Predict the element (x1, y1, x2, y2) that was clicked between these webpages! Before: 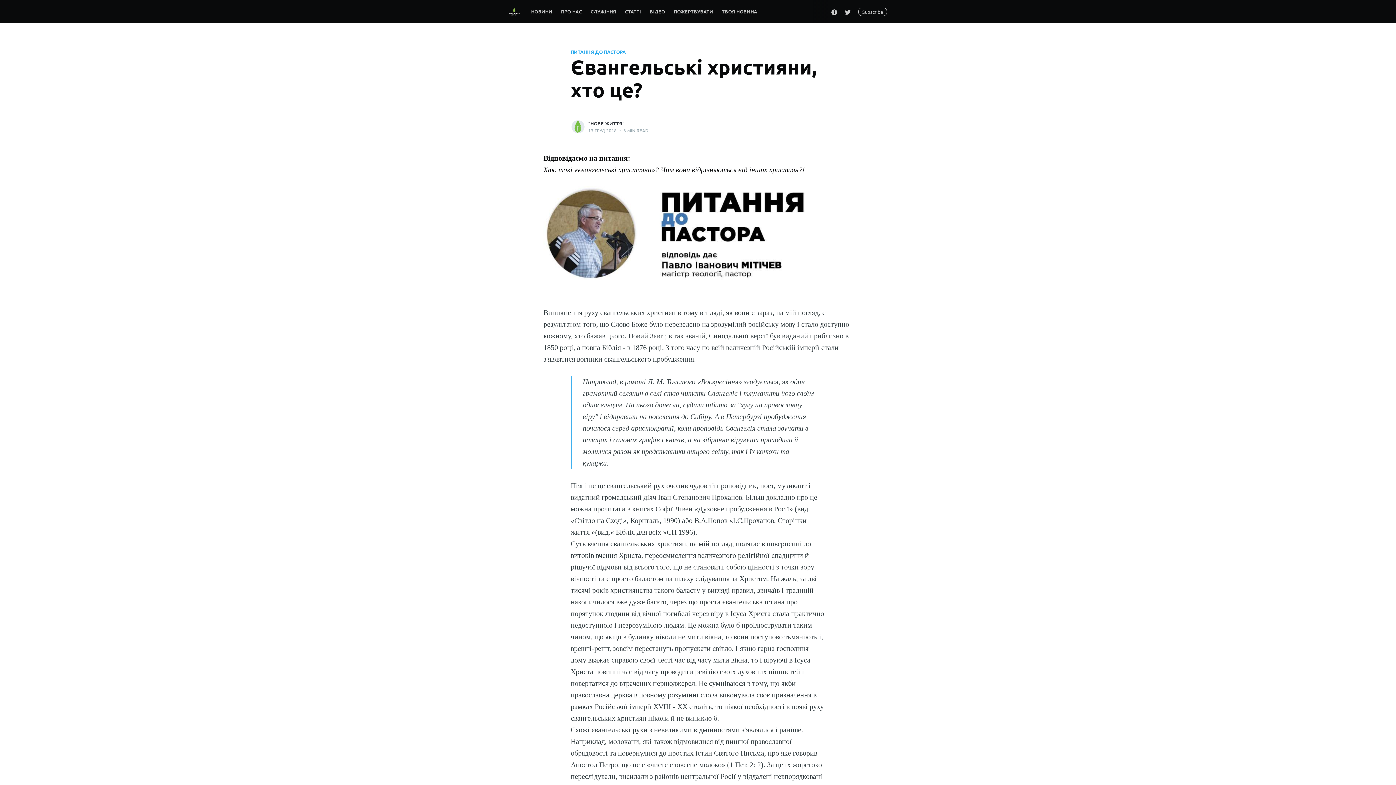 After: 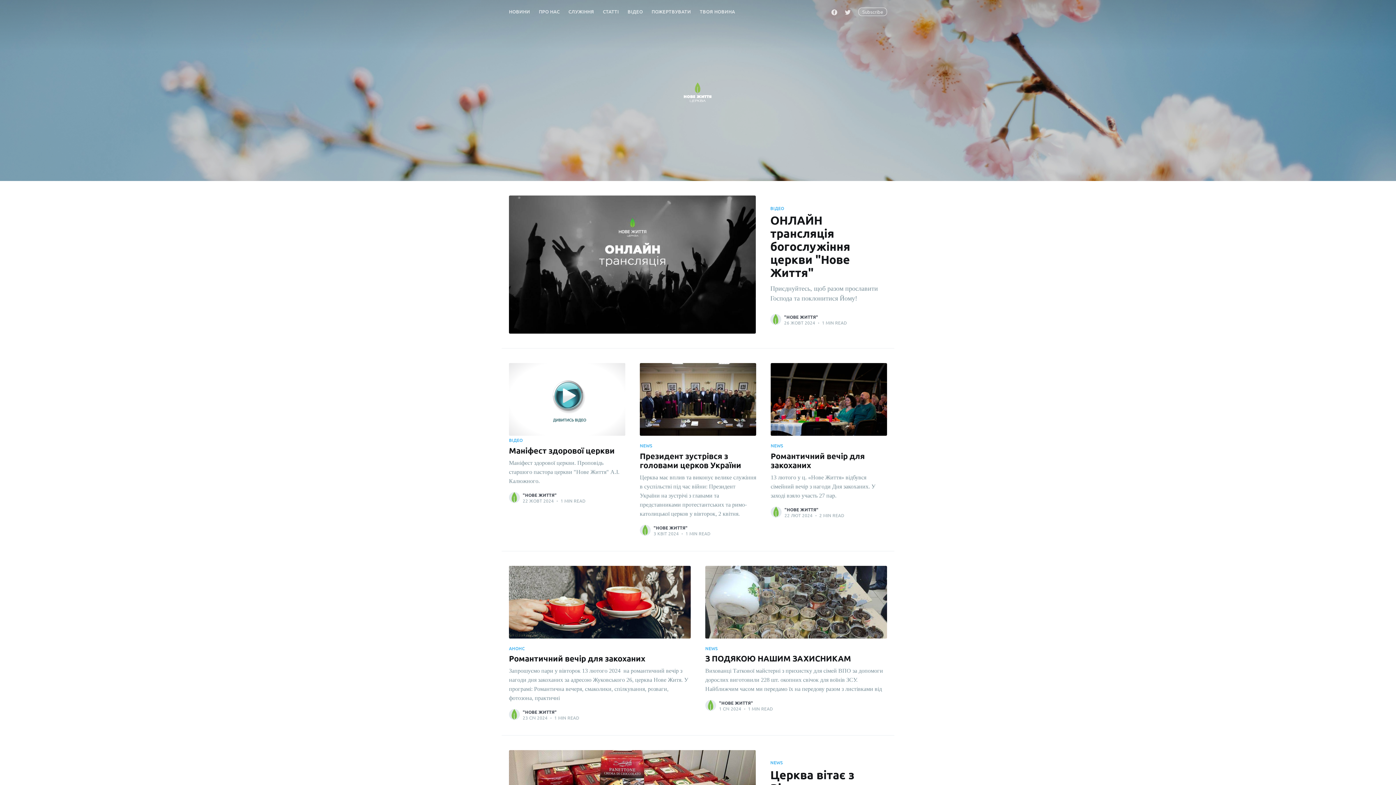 Action: bbox: (509, 3, 519, 20)